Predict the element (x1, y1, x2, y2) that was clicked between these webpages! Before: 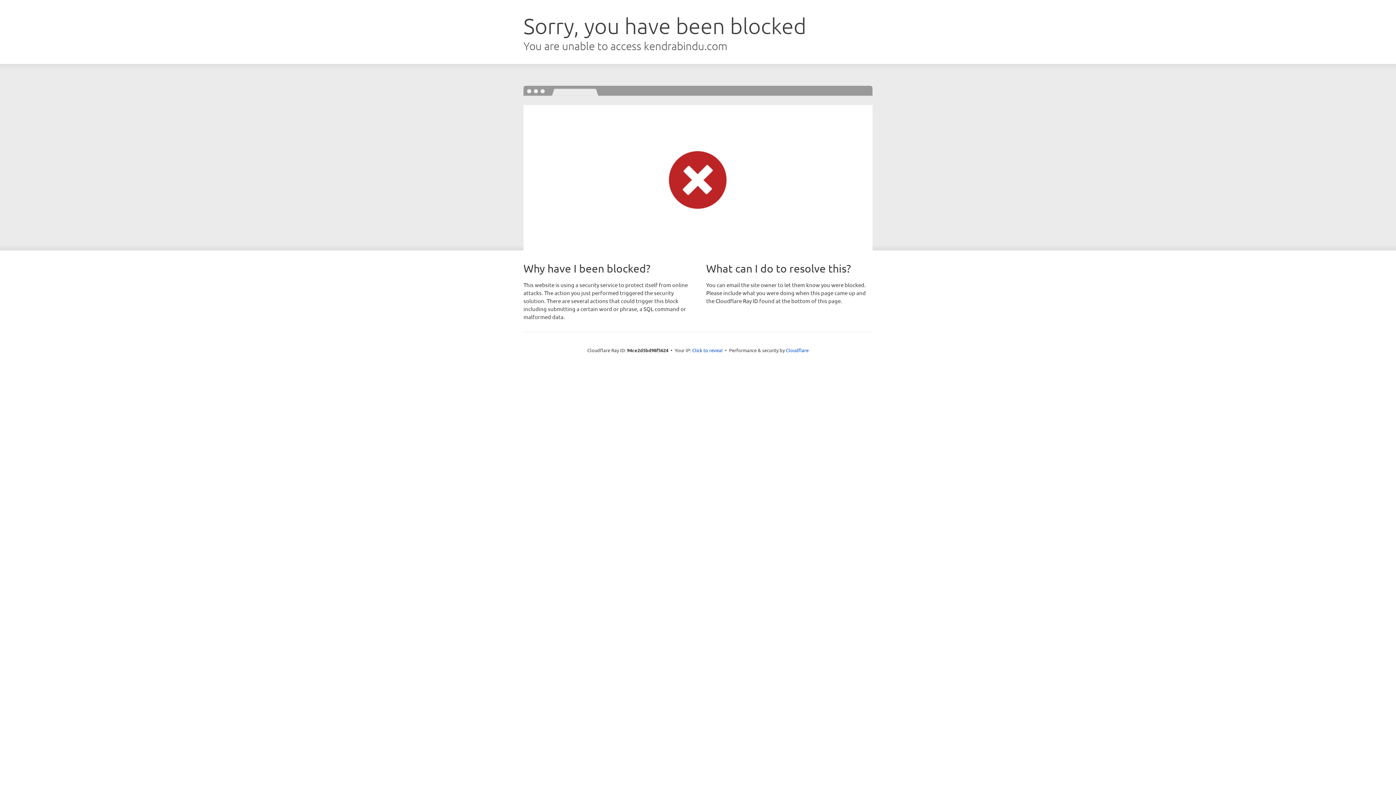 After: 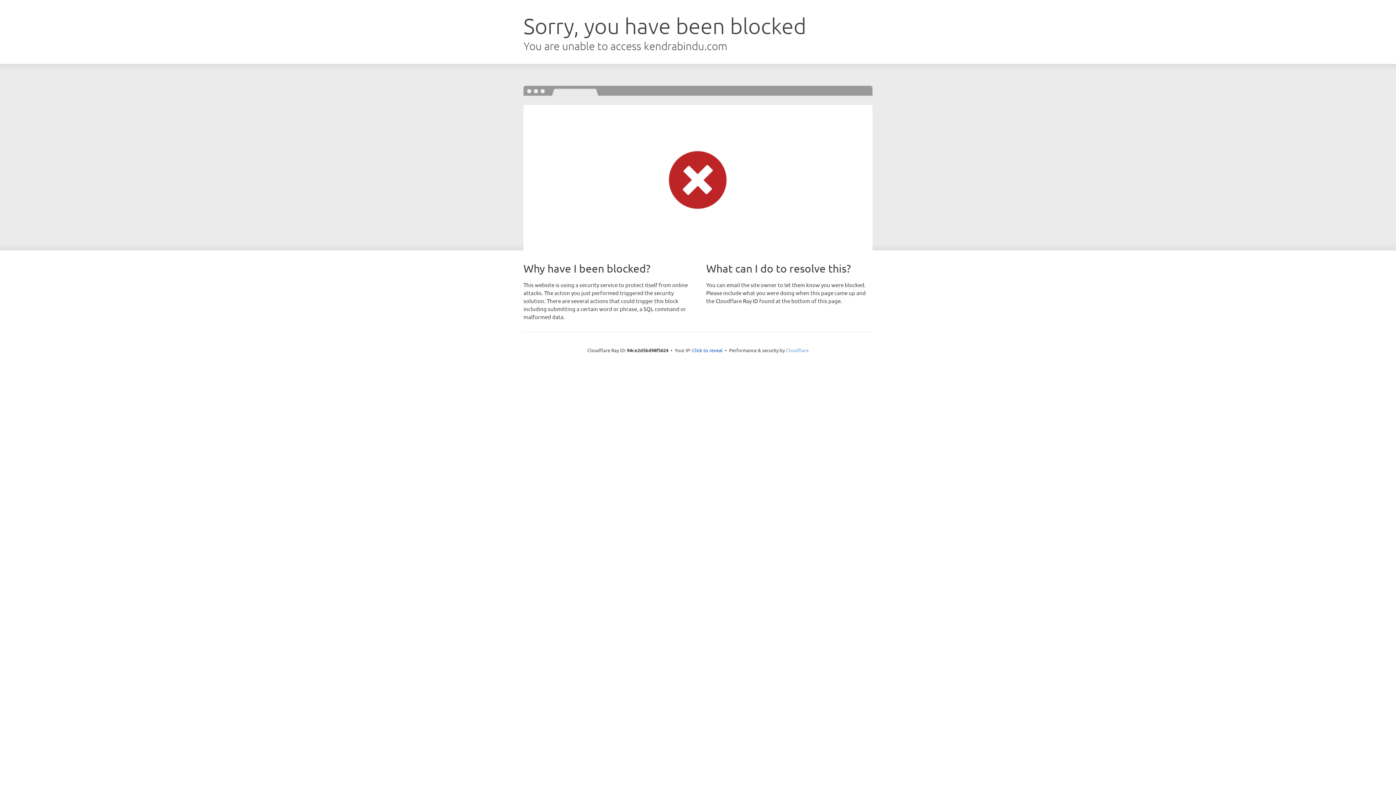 Action: bbox: (786, 347, 808, 353) label: Cloudflare